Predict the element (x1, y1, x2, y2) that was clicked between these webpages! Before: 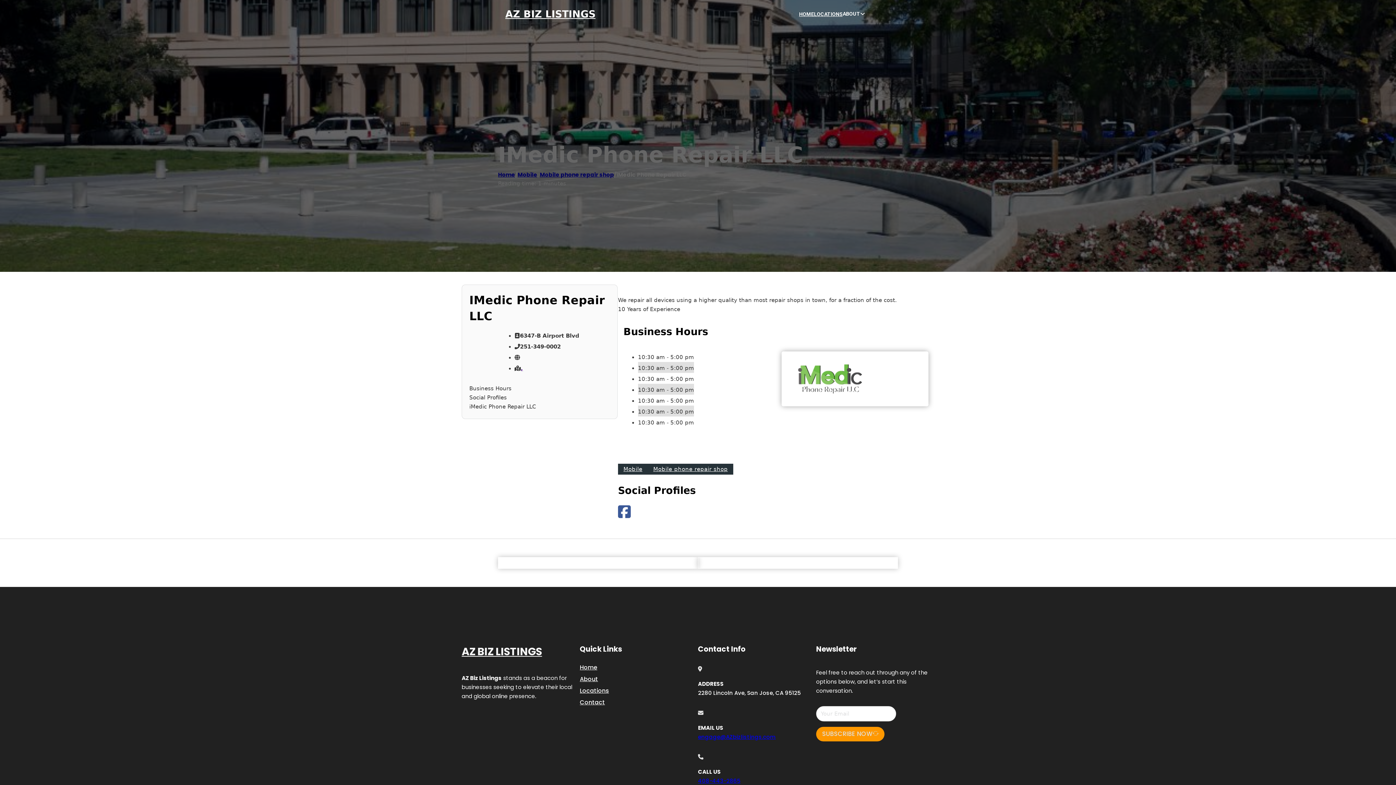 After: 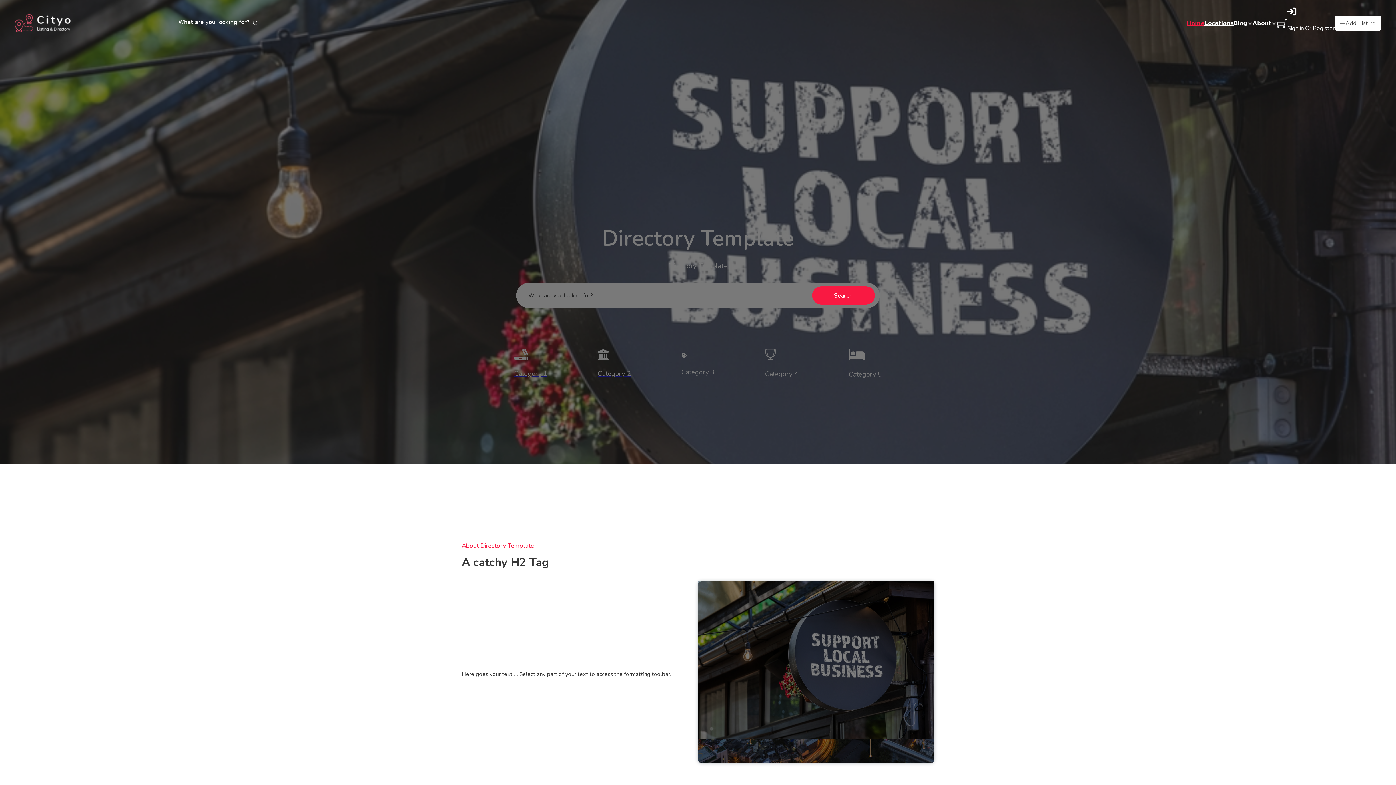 Action: label: Home bbox: (498, 170, 515, 178)